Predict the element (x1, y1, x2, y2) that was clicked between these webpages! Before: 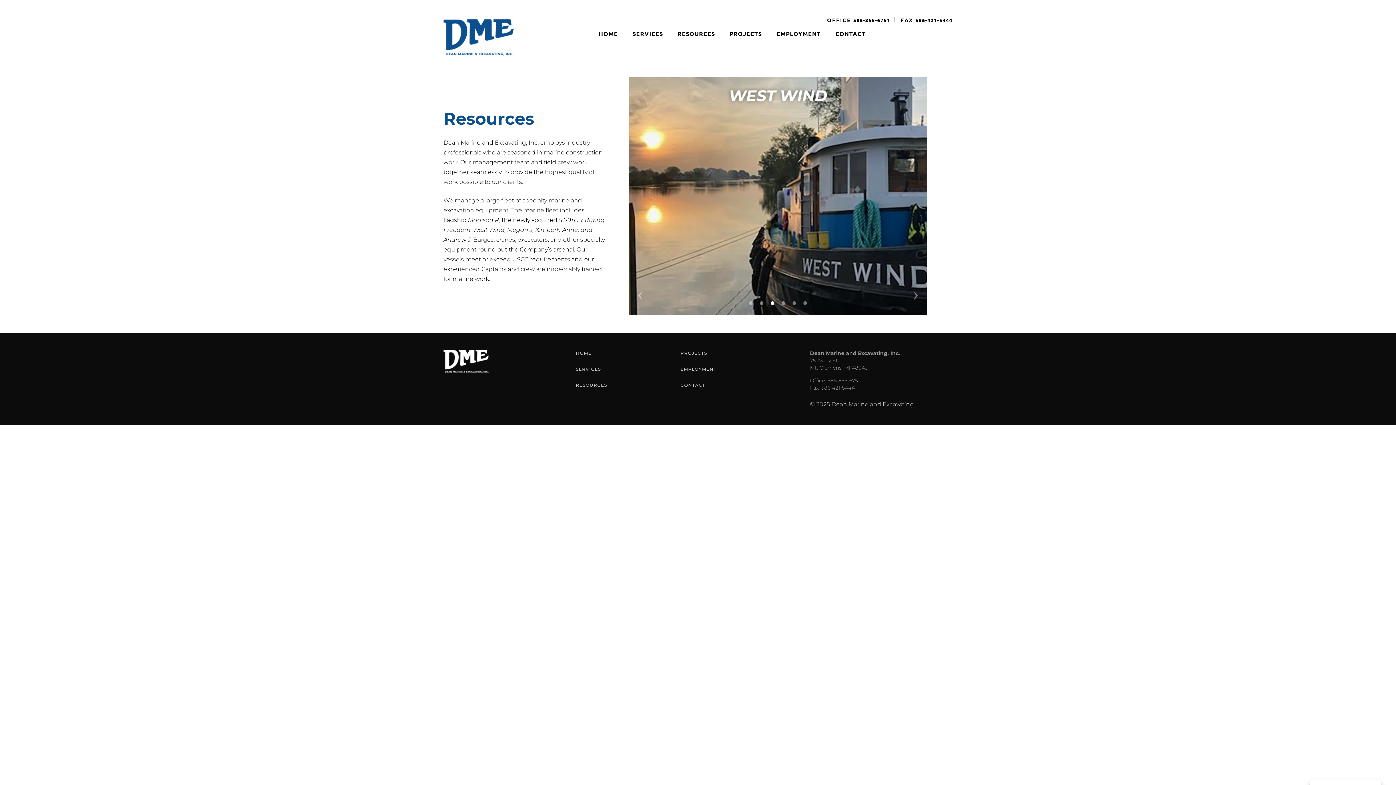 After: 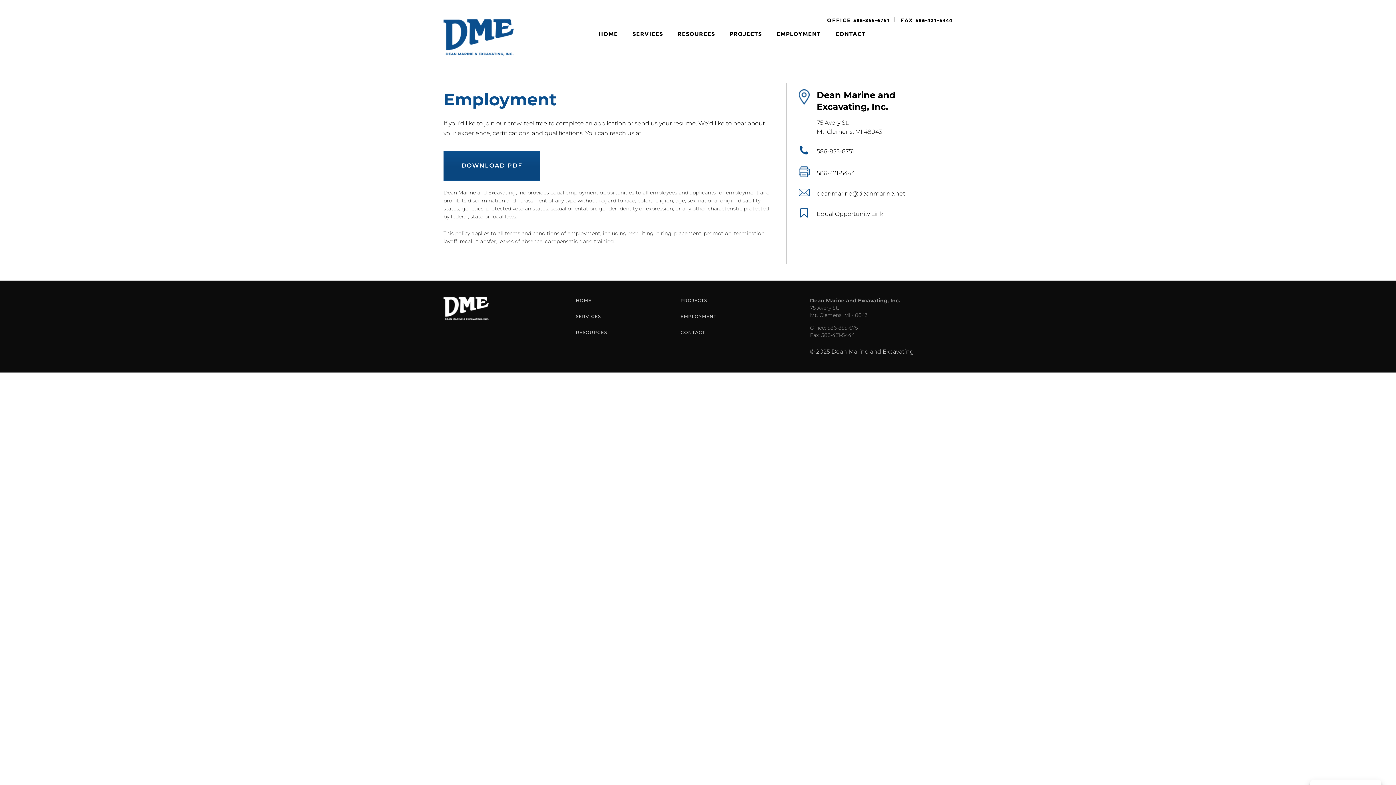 Action: label: EMPLOYMENT bbox: (769, 29, 828, 38)